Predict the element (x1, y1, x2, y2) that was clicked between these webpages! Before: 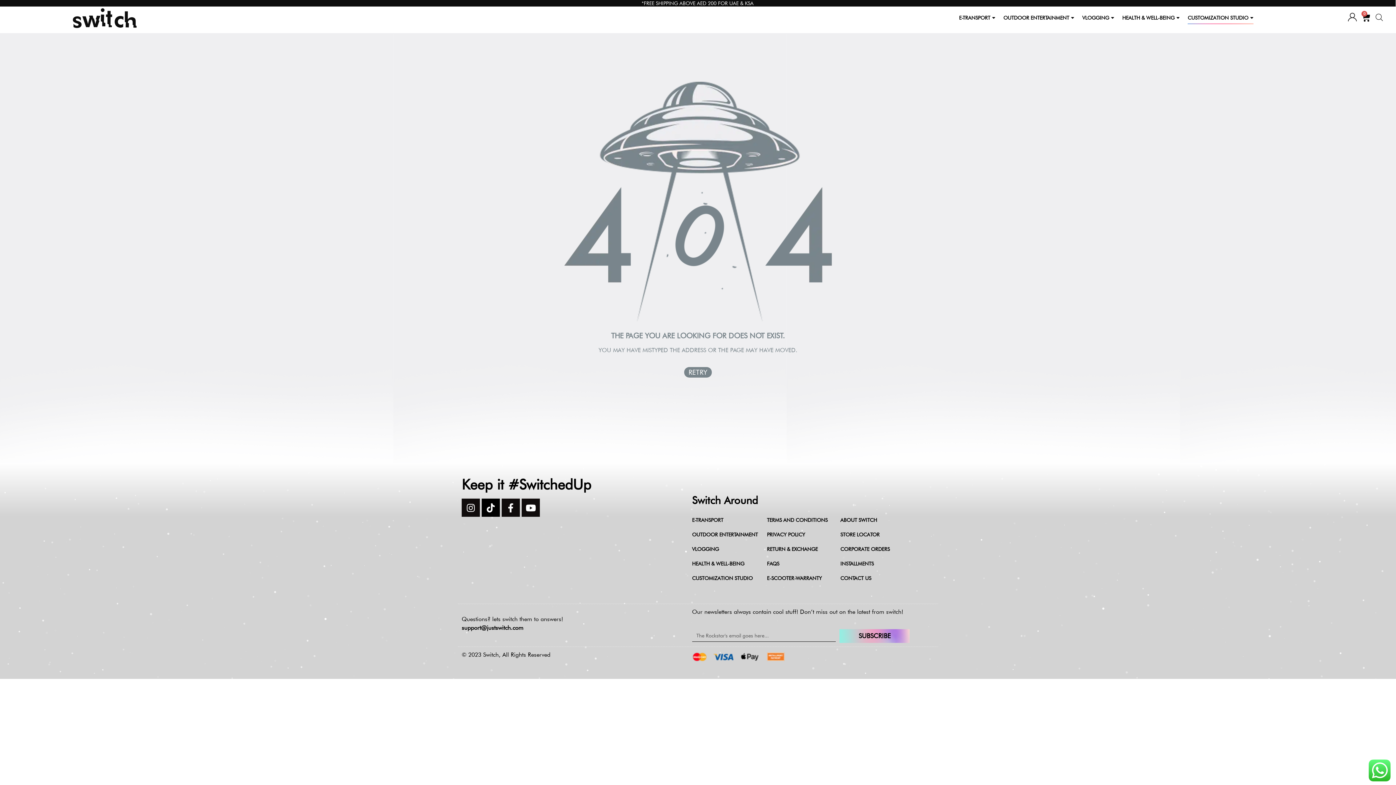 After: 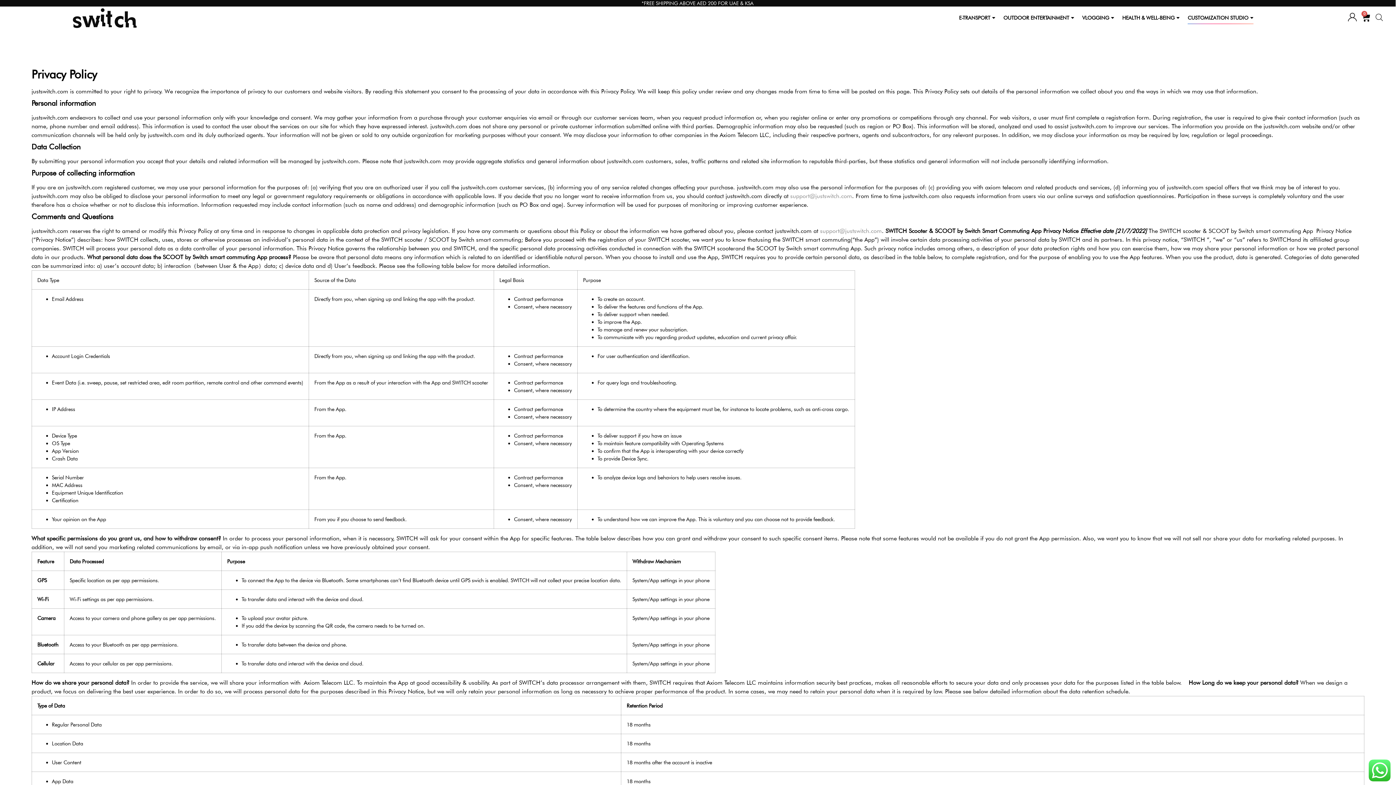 Action: bbox: (763, 527, 831, 542) label: PRIVACY POLICY